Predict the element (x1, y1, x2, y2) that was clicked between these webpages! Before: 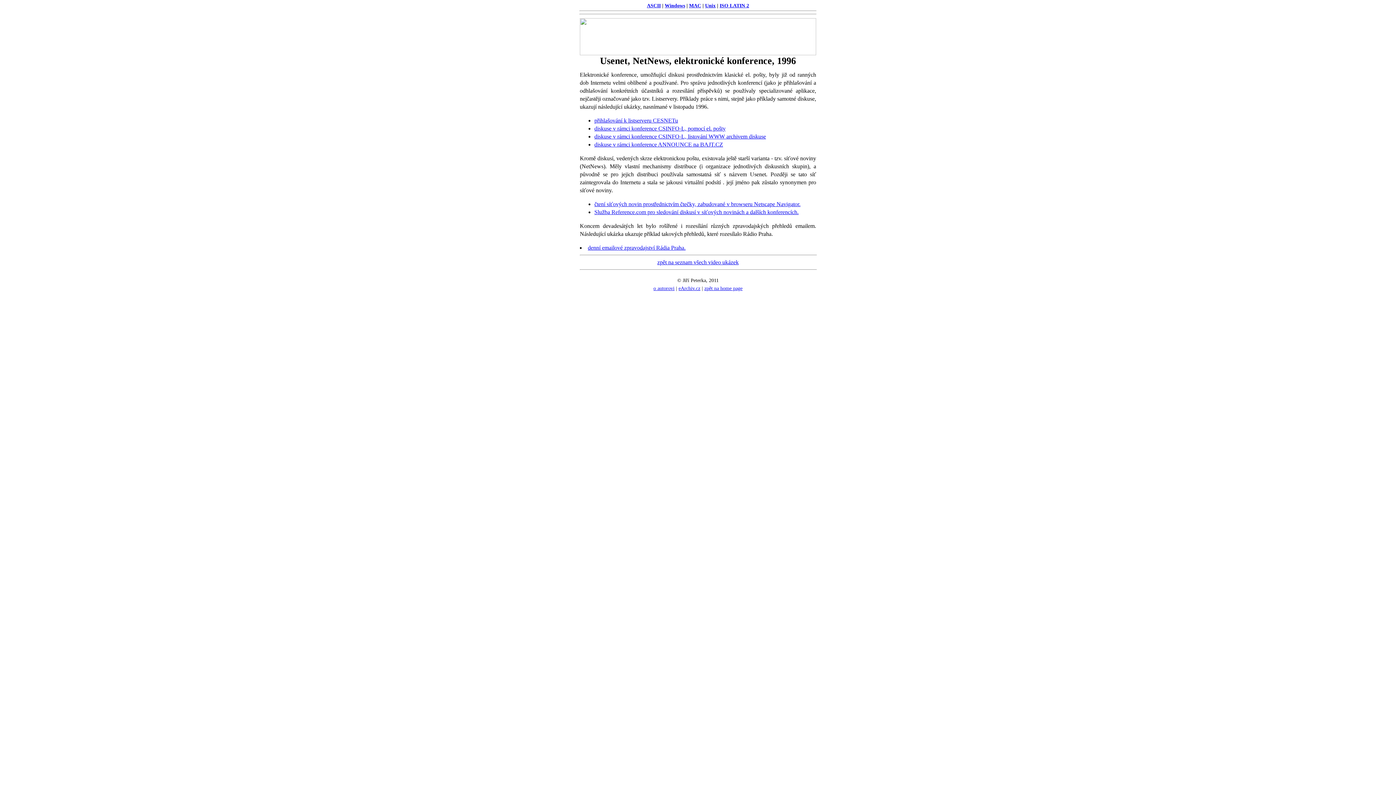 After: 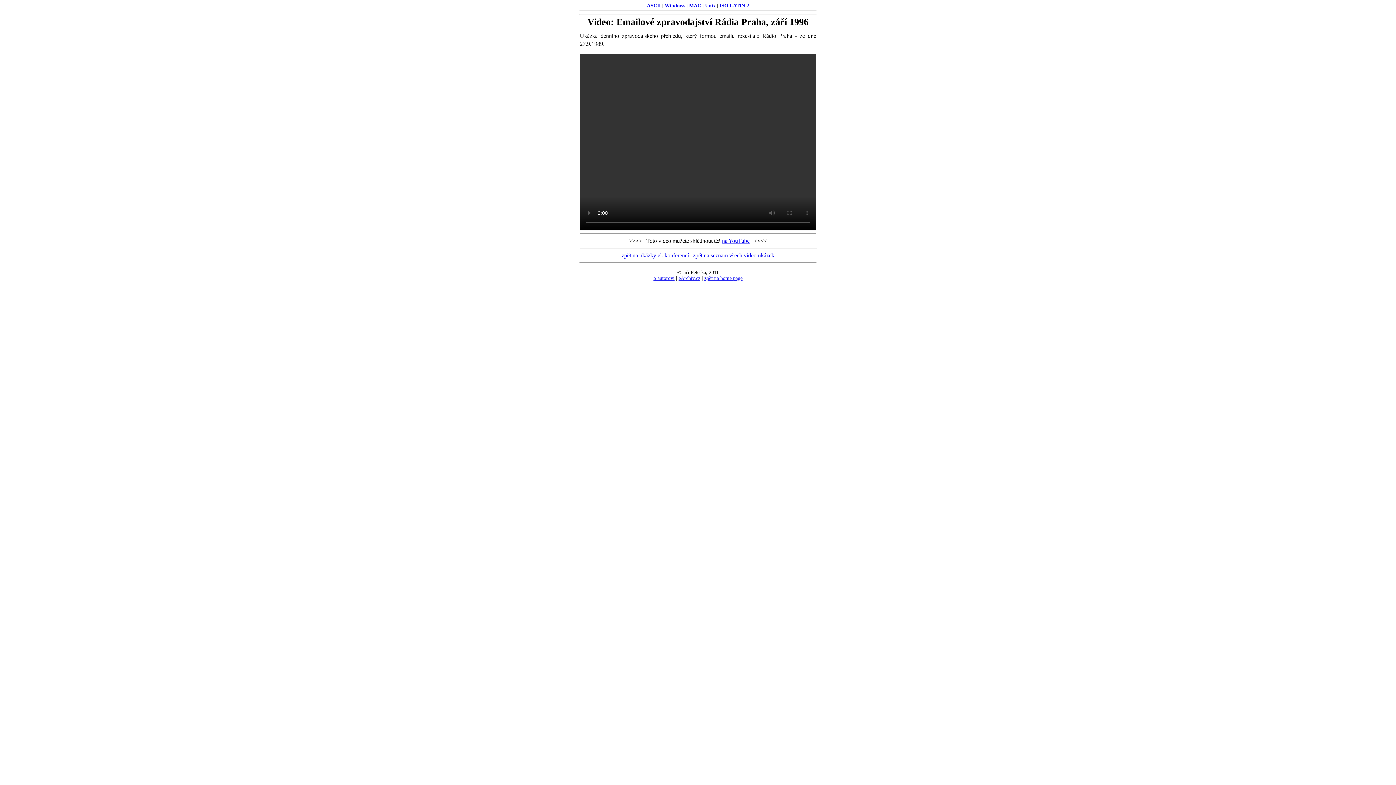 Action: bbox: (588, 244, 685, 250) label: denní emailové zpravodajství Rádia Praha.